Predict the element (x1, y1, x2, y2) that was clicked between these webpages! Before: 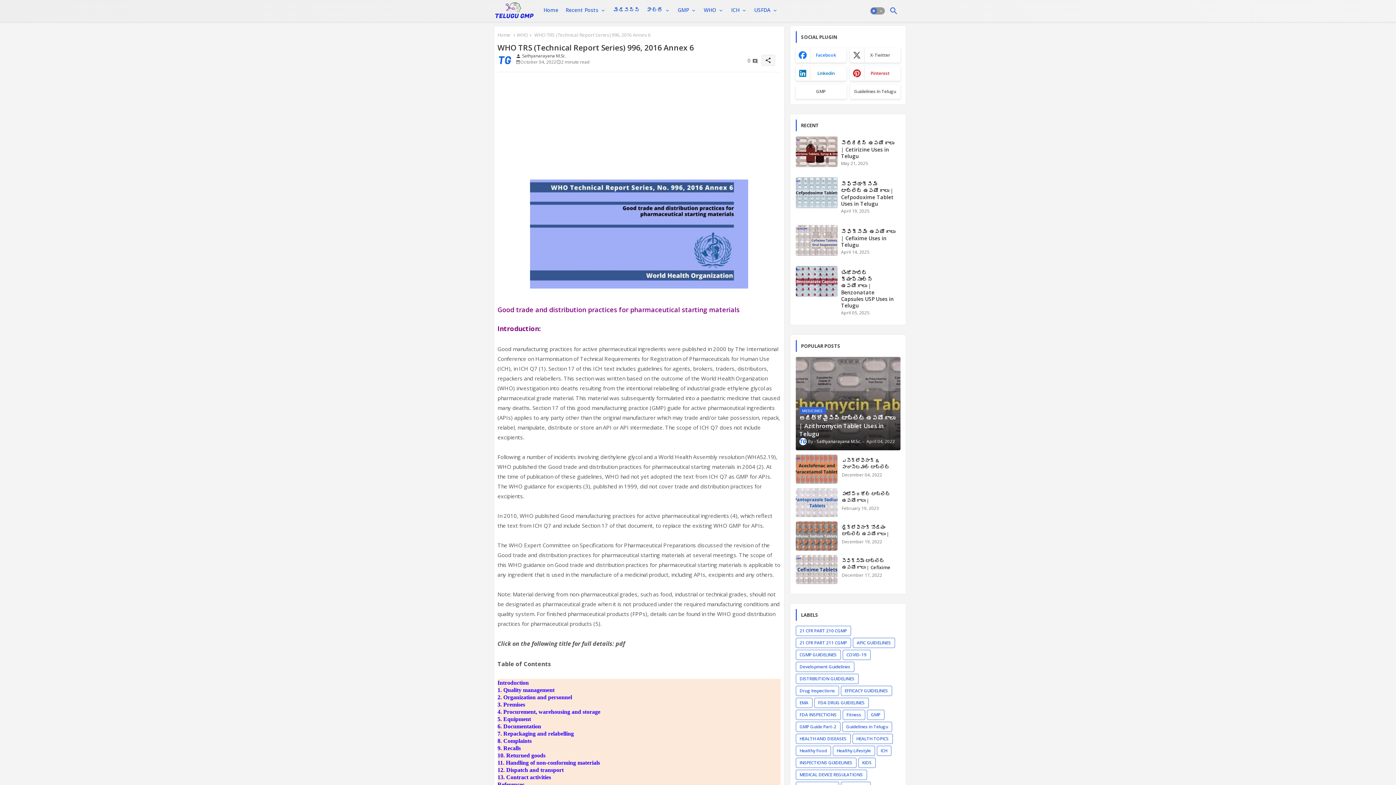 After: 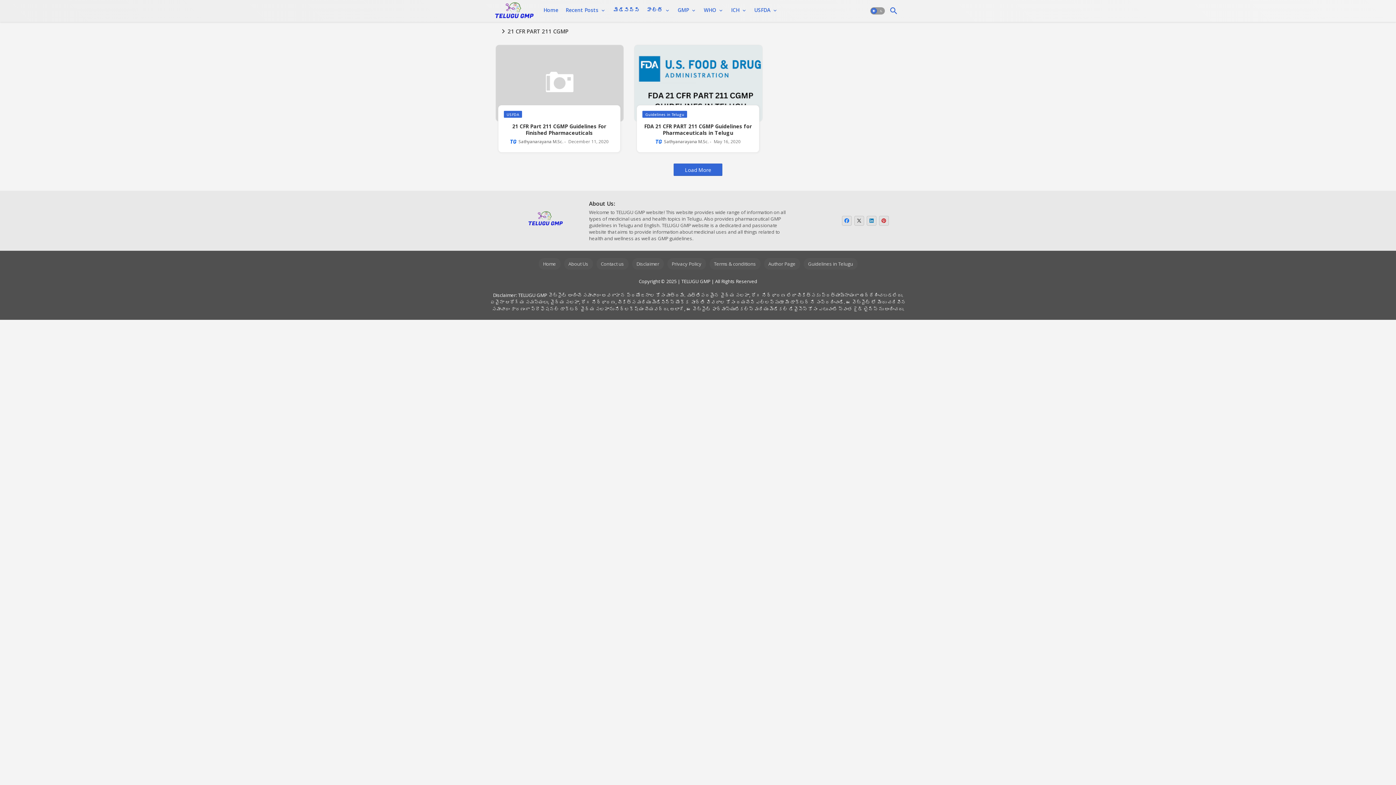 Action: label: 21 CFR PART 211 CGMP bbox: (795, 638, 851, 648)